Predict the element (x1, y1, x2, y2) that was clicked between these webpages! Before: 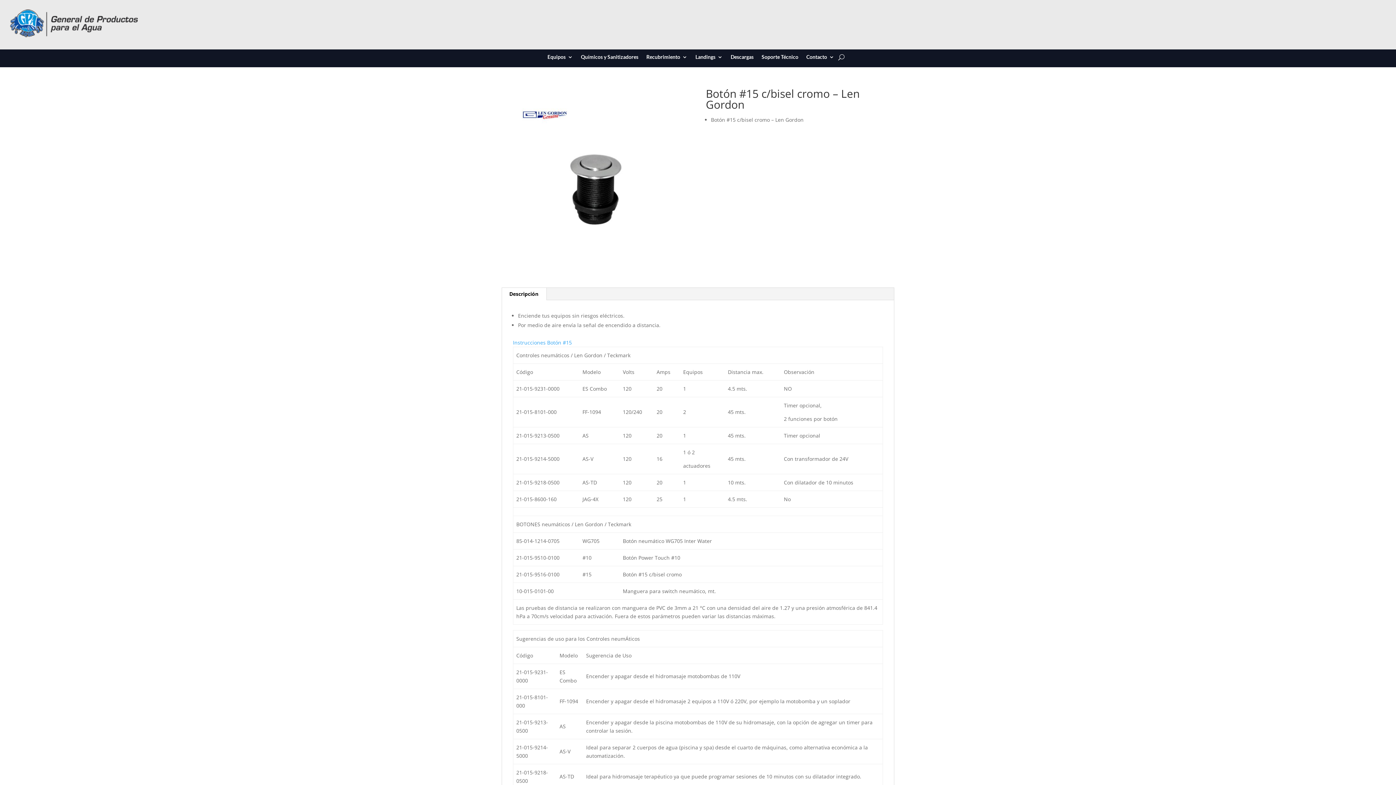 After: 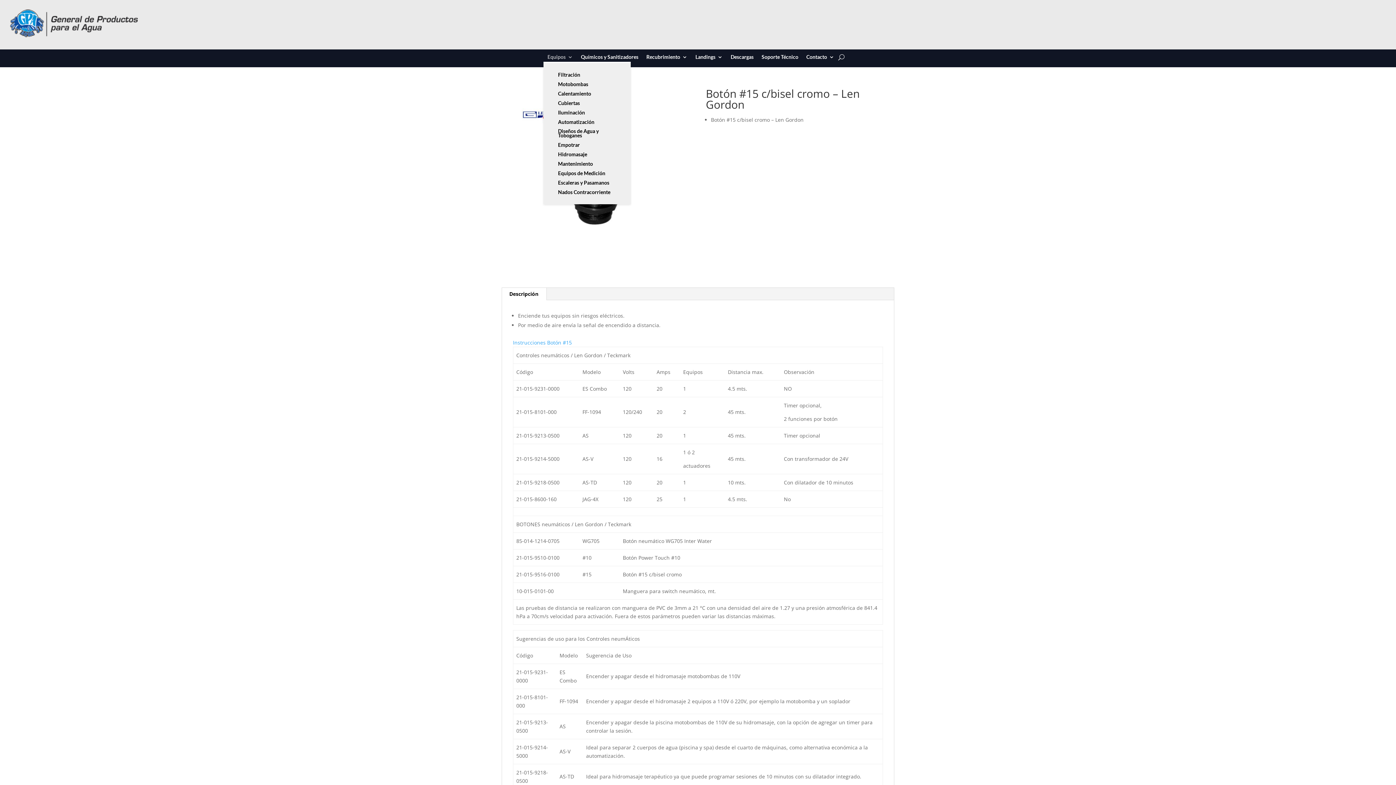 Action: label: Equipos bbox: (547, 54, 573, 62)